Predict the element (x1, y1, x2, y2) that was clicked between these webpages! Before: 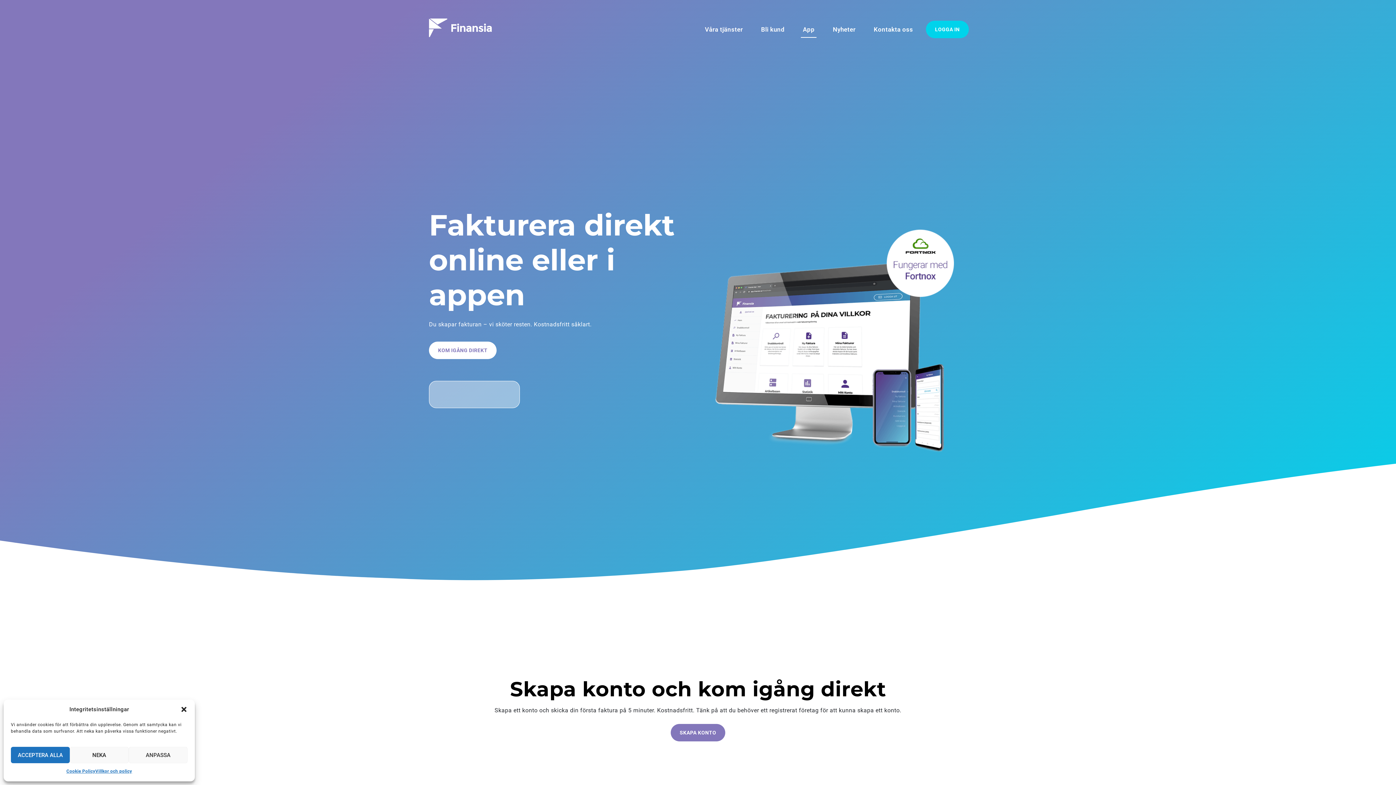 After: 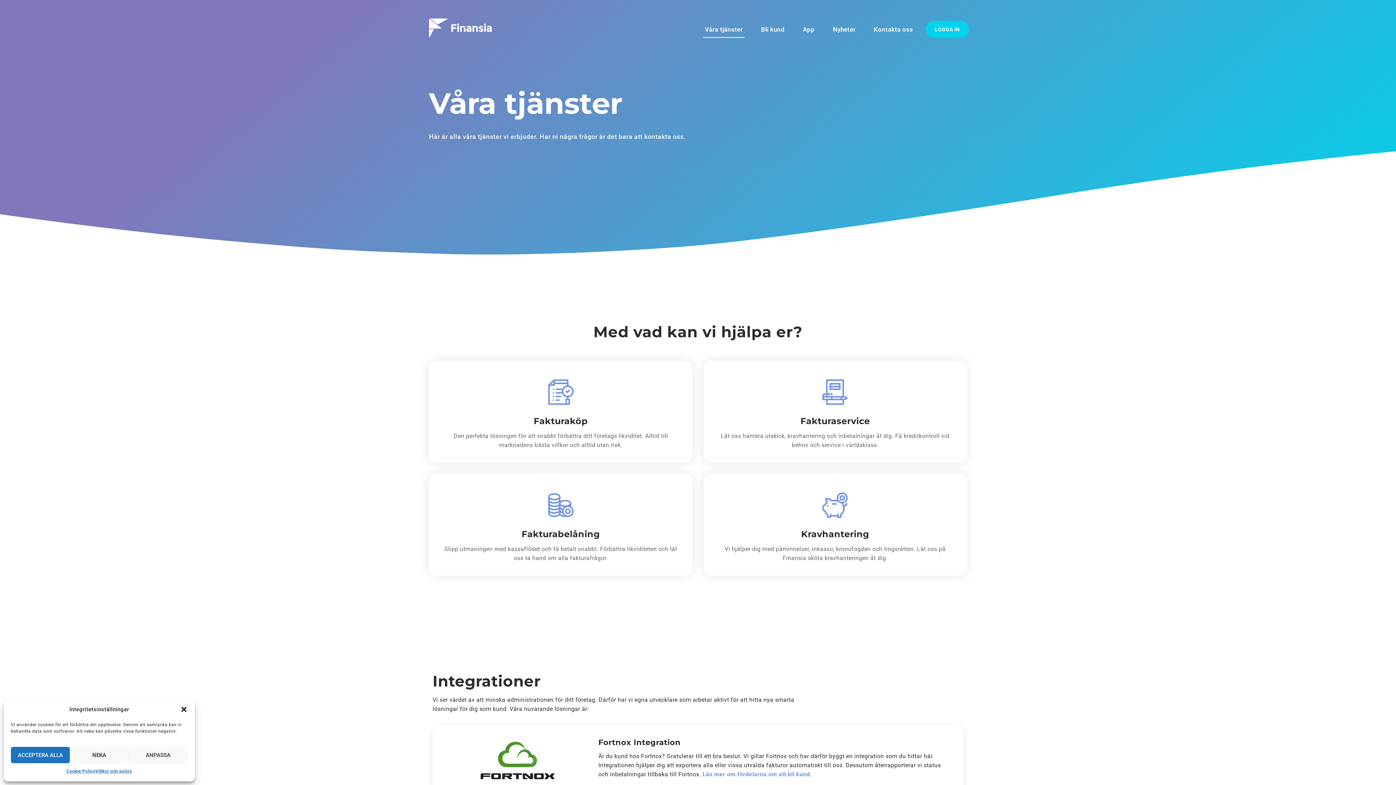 Action: bbox: (703, 21, 744, 37) label: Våra tjänster